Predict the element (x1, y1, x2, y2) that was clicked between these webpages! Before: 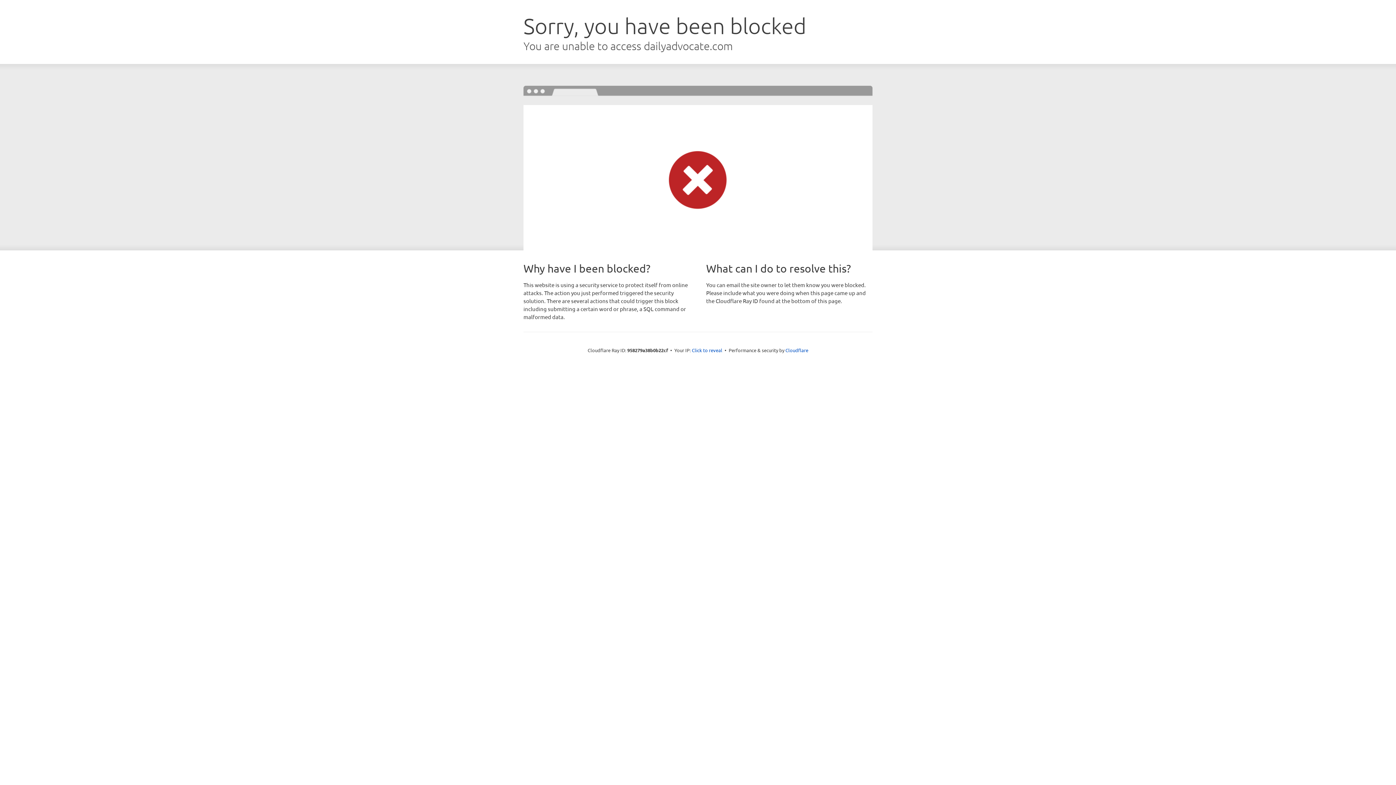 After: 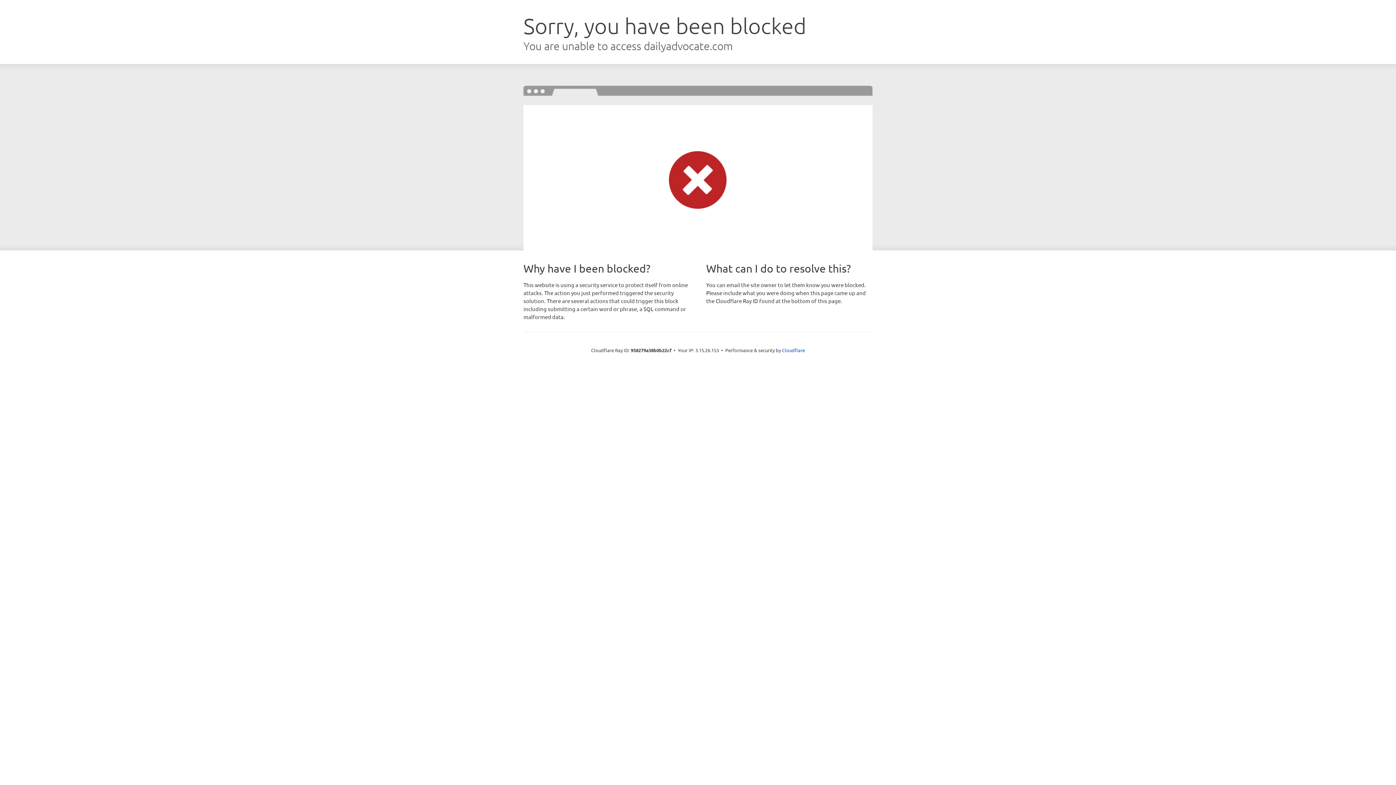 Action: label: Click to reveal bbox: (692, 346, 722, 353)